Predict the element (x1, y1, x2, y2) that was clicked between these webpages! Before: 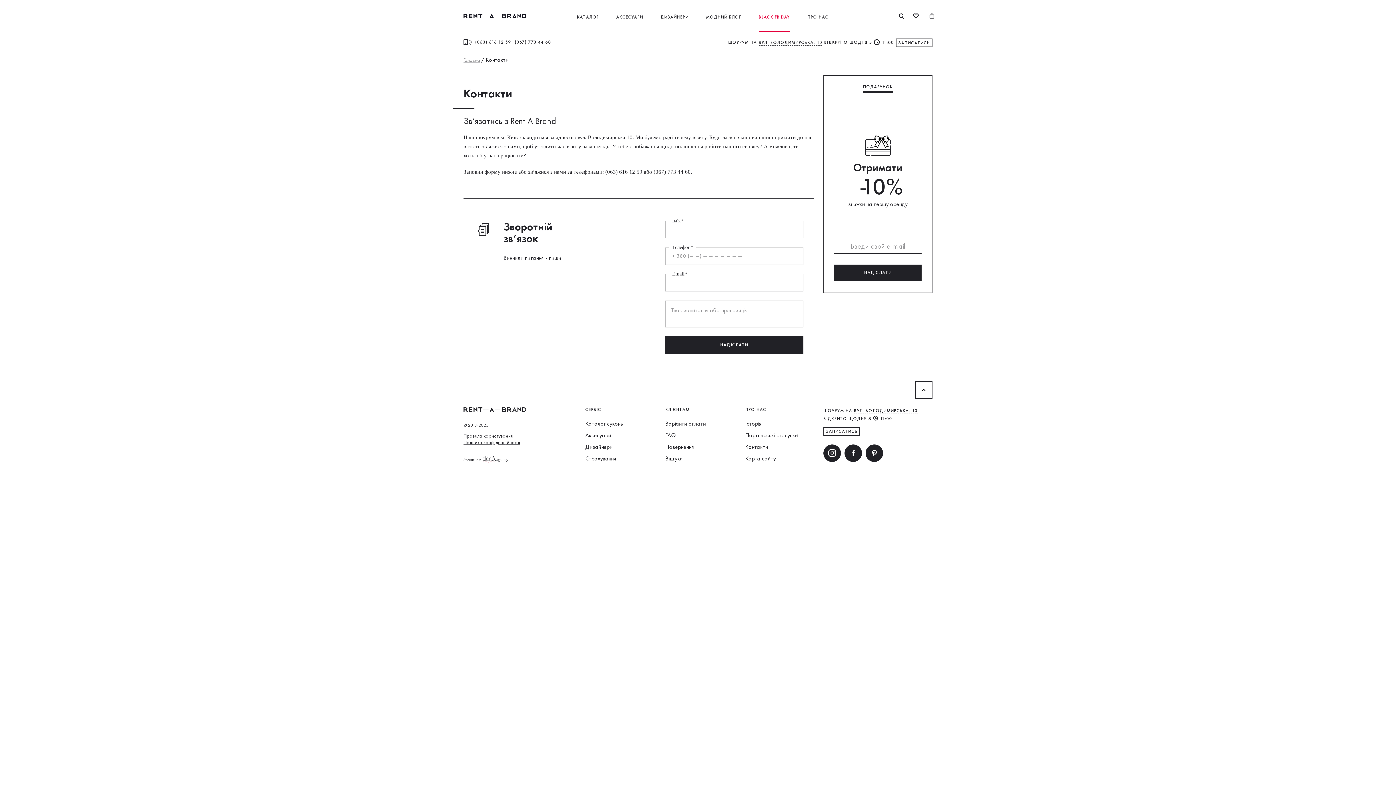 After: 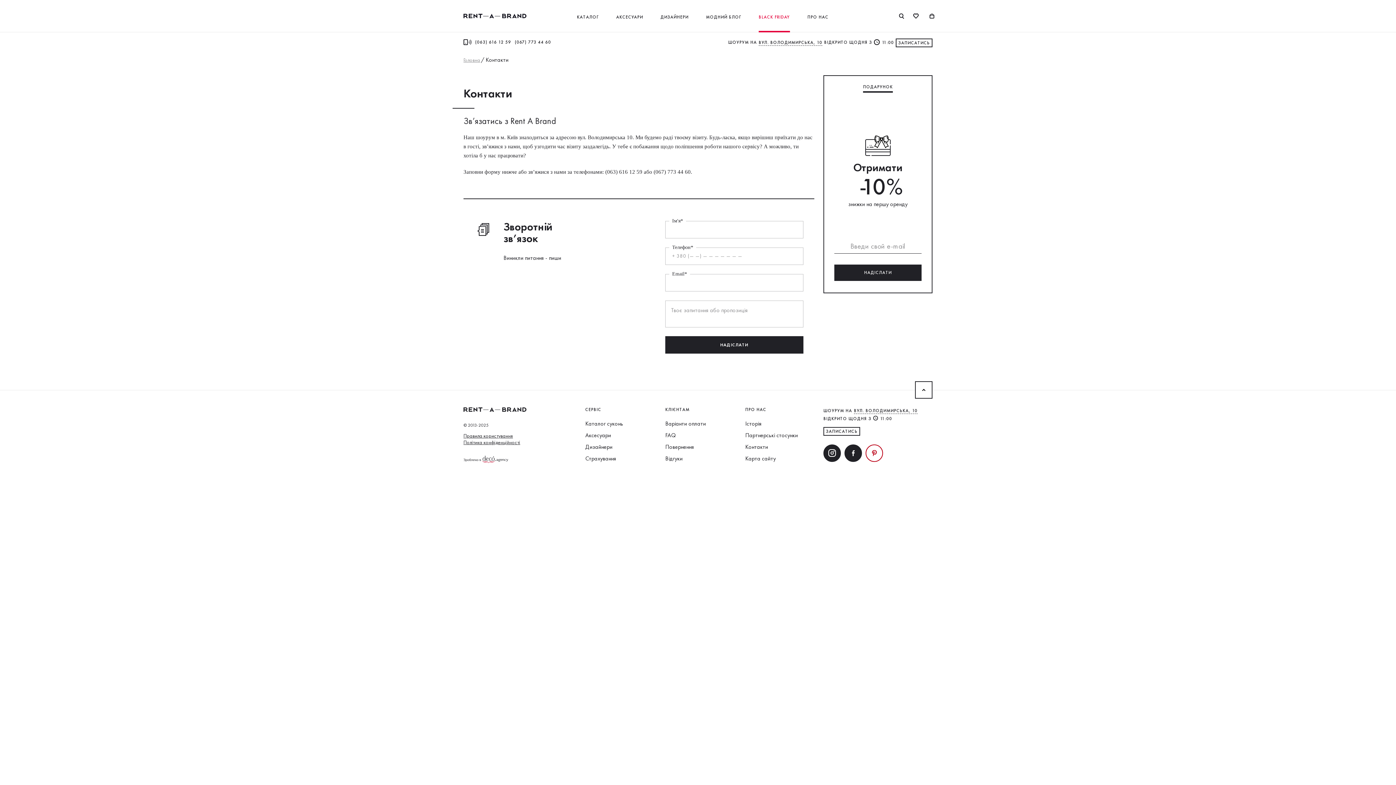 Action: bbox: (865, 444, 883, 462)